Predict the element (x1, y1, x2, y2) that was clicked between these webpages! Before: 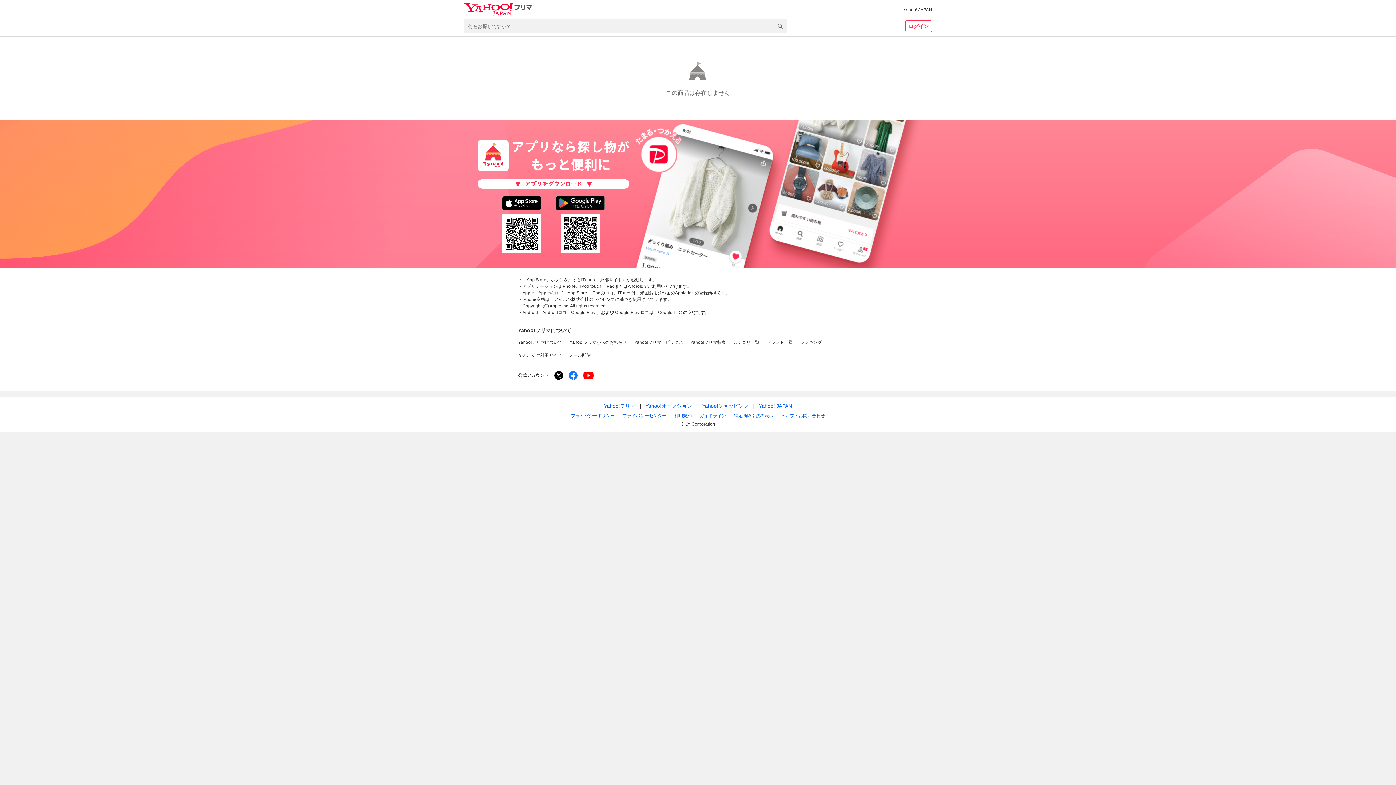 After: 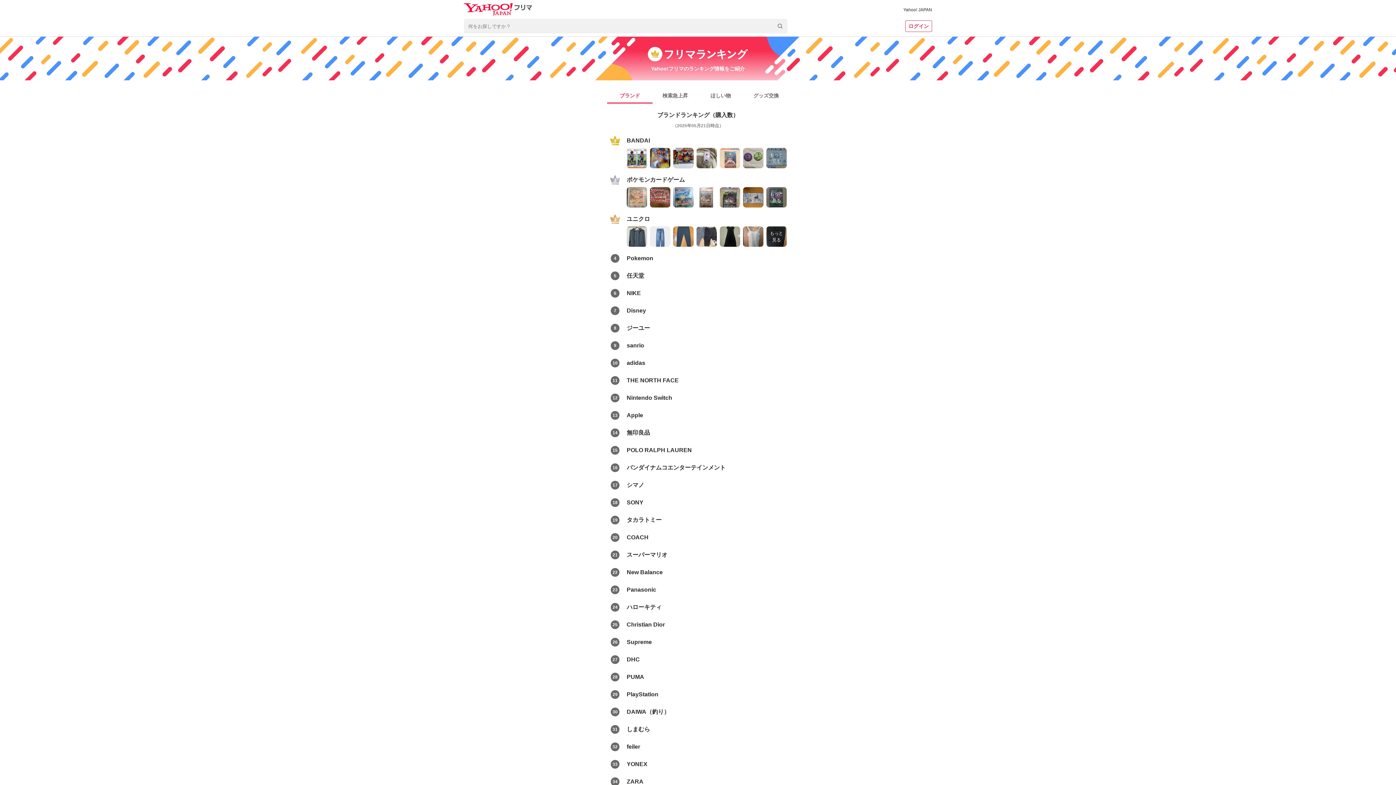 Action: label: ランキング bbox: (800, 338, 822, 345)